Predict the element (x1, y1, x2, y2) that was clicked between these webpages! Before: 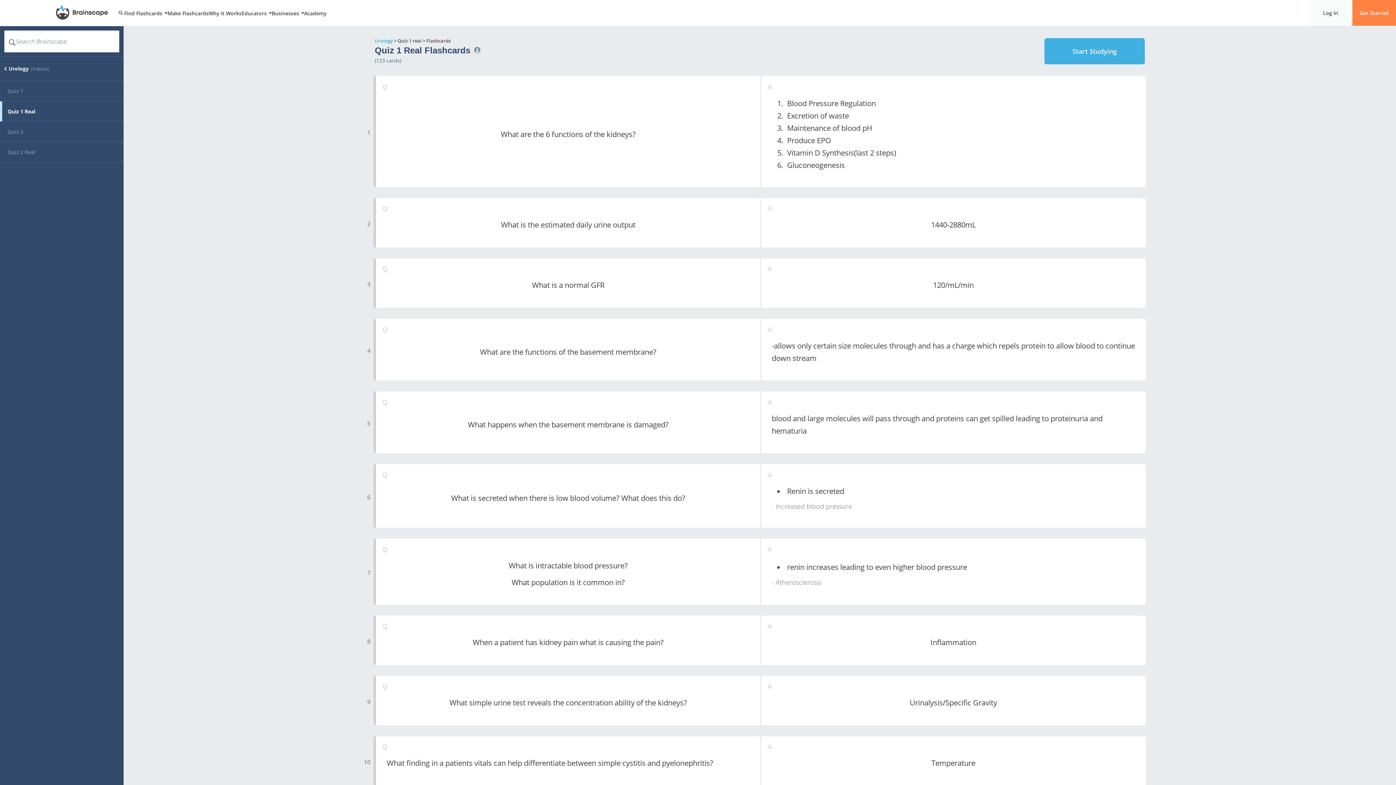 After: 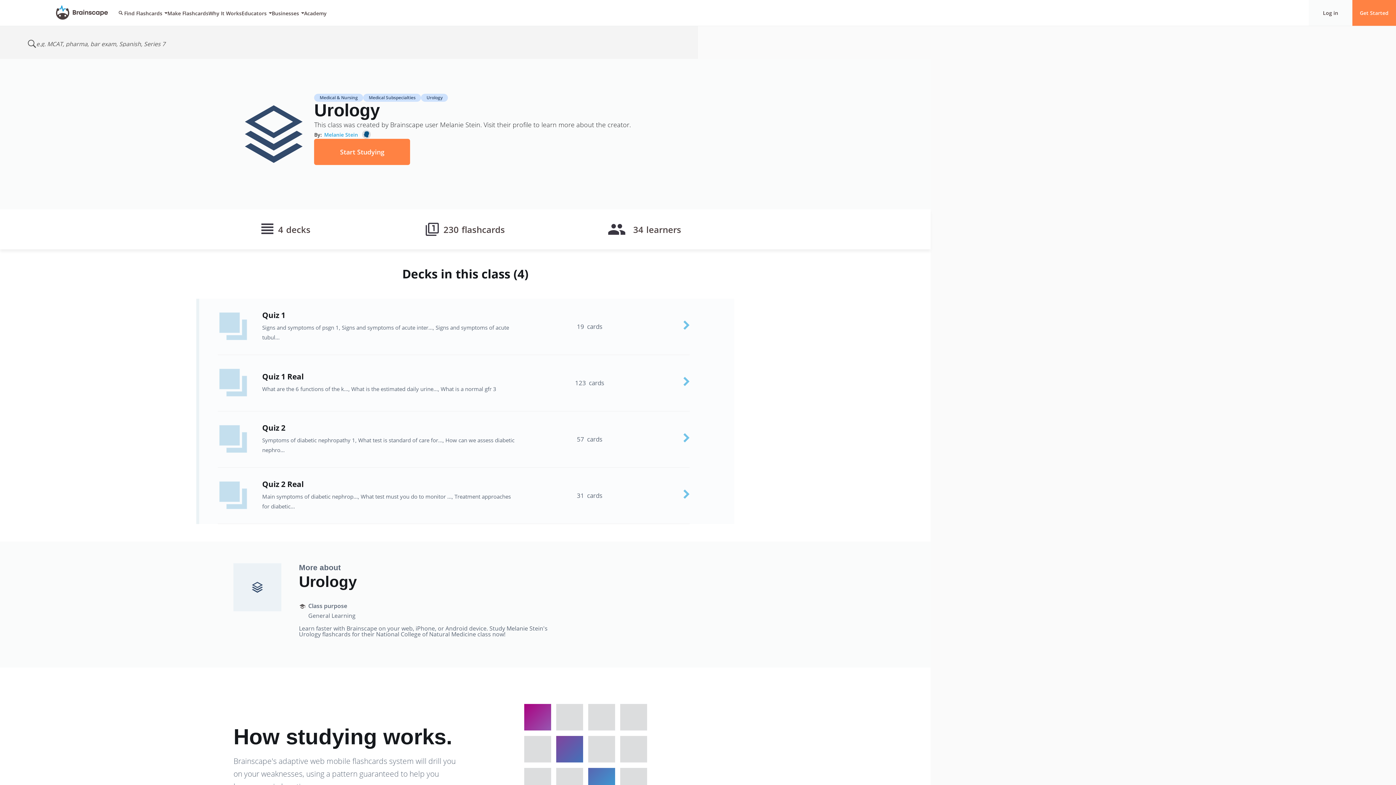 Action: bbox: (374, 37, 393, 44) label: Urology